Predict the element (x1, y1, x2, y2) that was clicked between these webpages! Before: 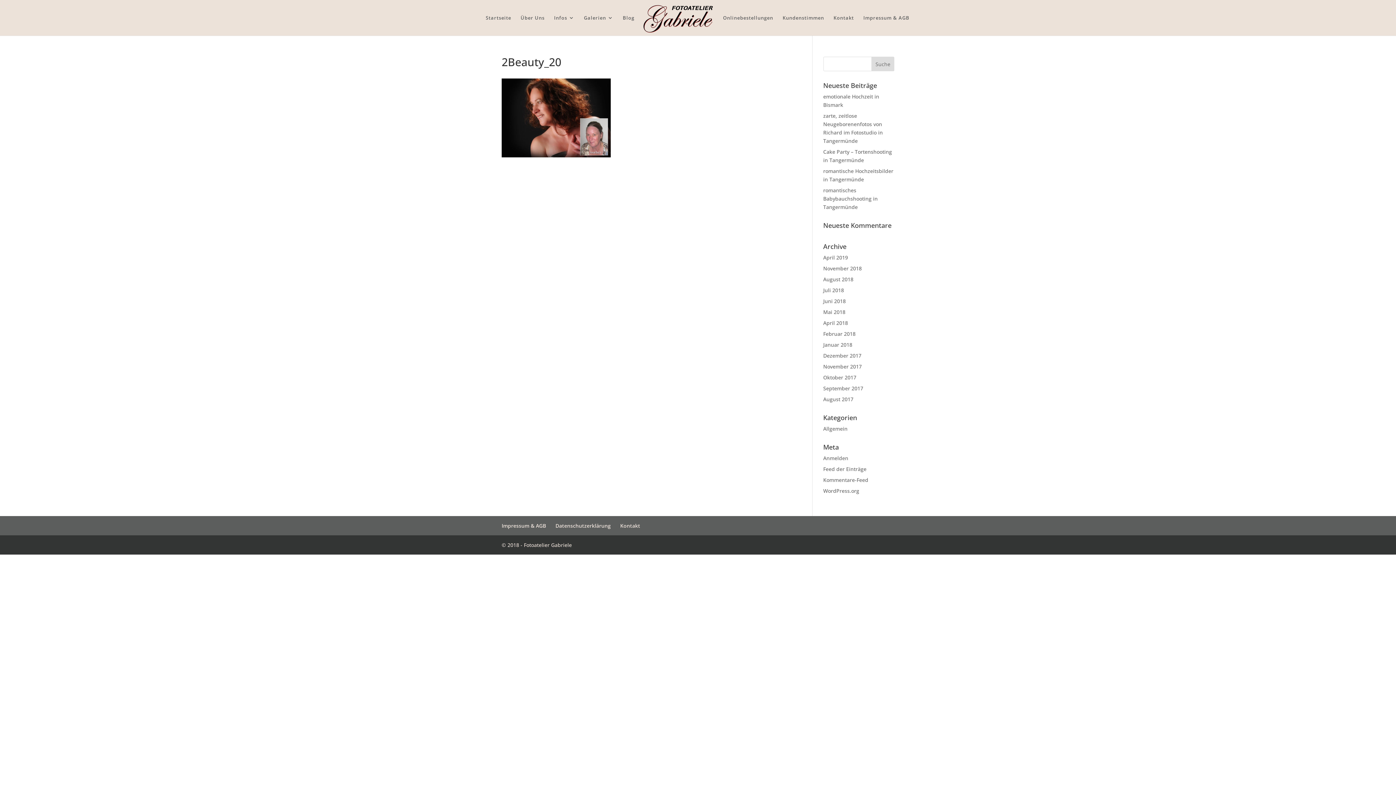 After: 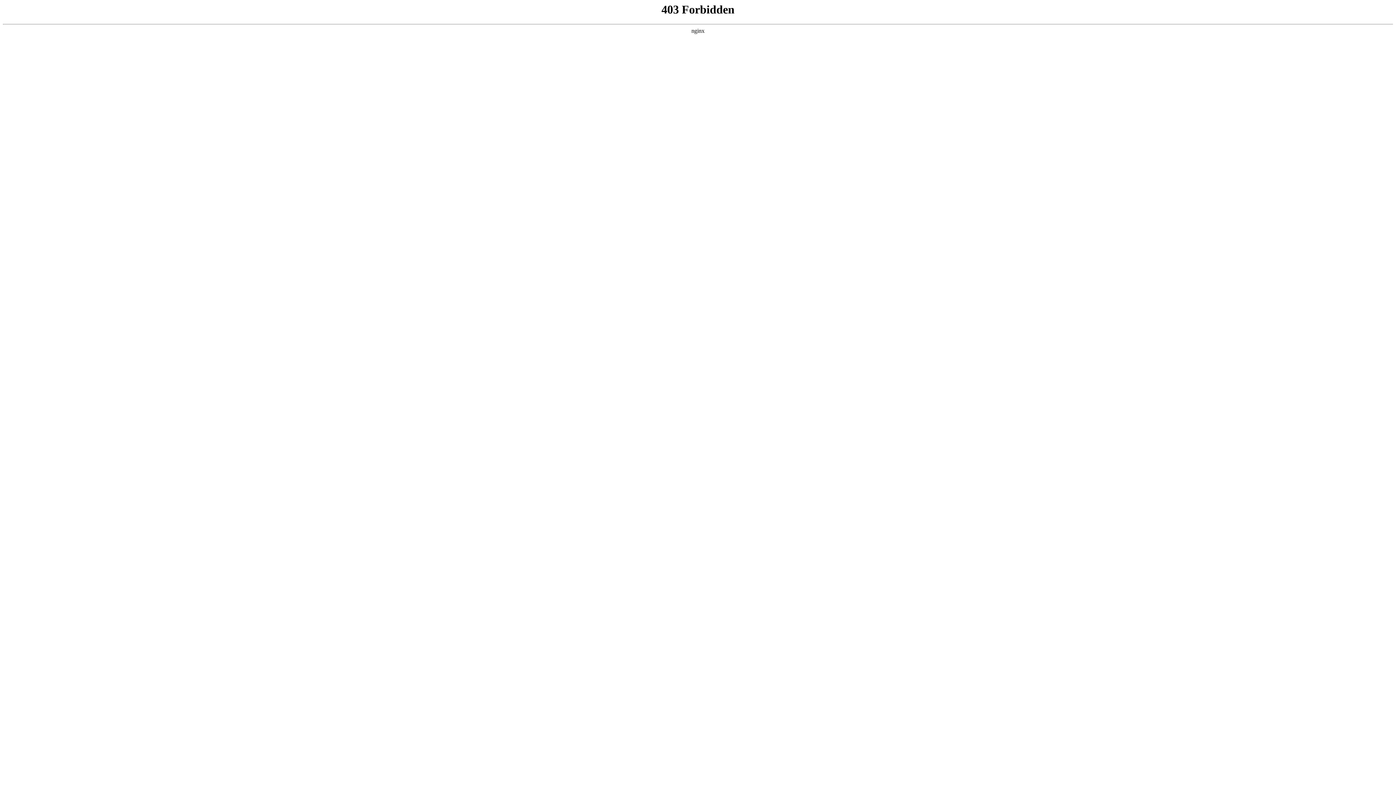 Action: bbox: (823, 487, 859, 494) label: WordPress.org